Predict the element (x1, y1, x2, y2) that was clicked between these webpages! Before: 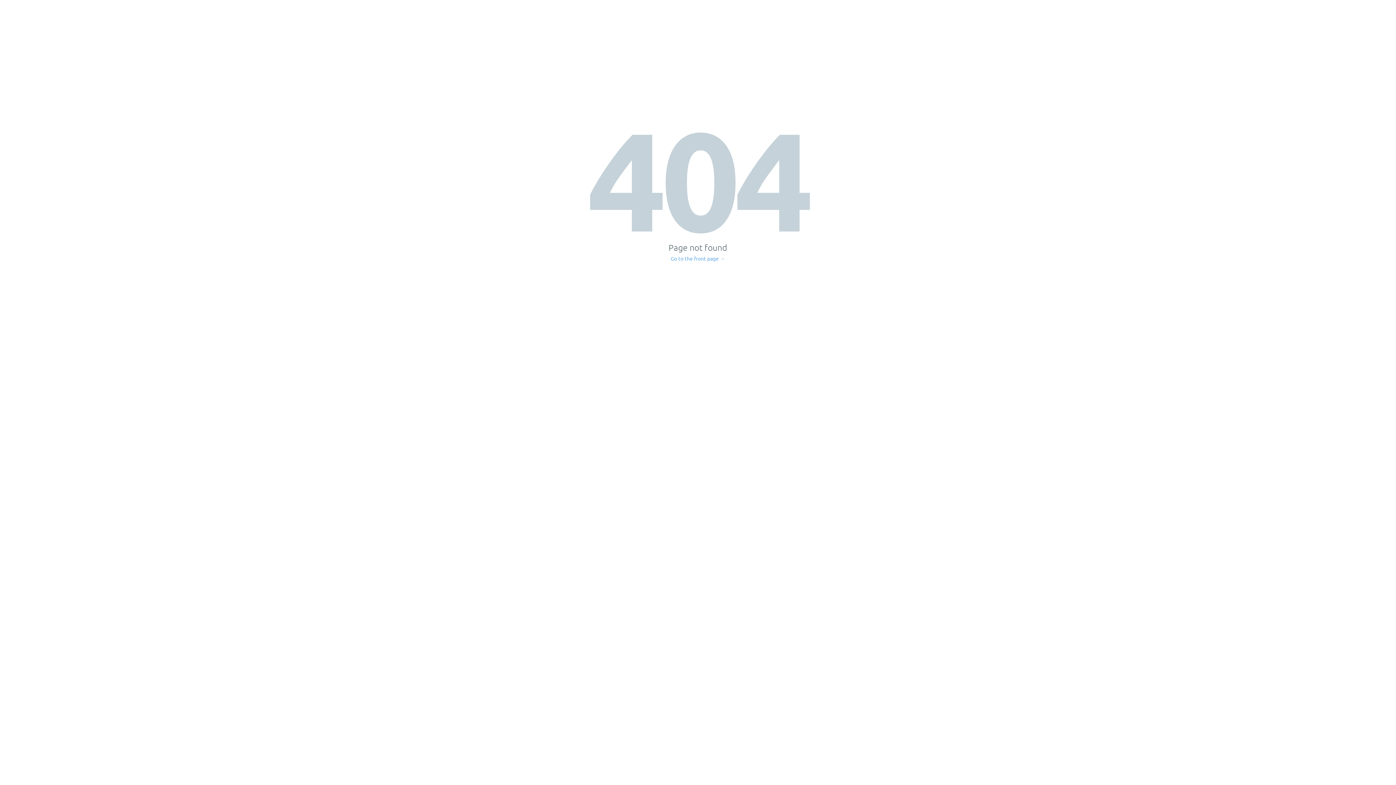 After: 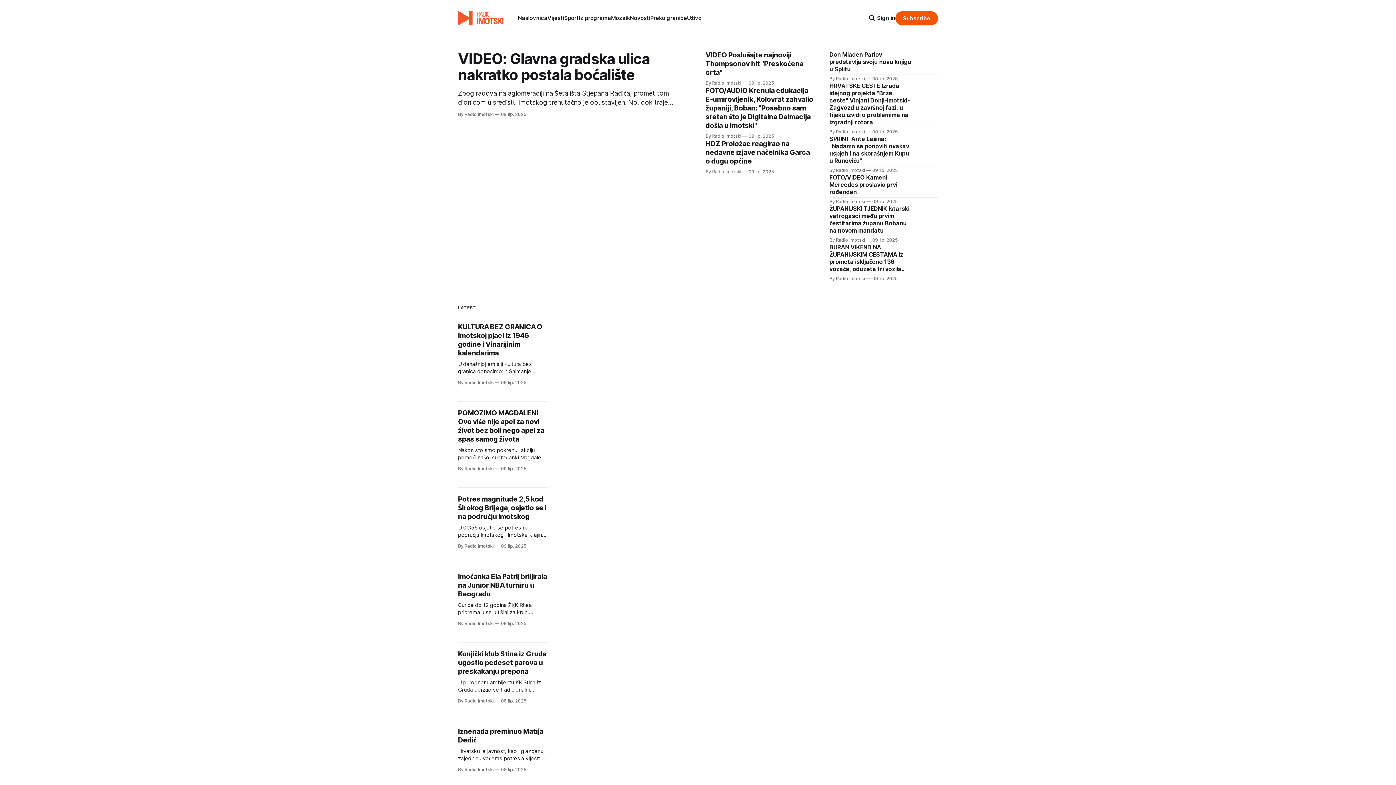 Action: label: Go to the front page → bbox: (671, 256, 725, 261)